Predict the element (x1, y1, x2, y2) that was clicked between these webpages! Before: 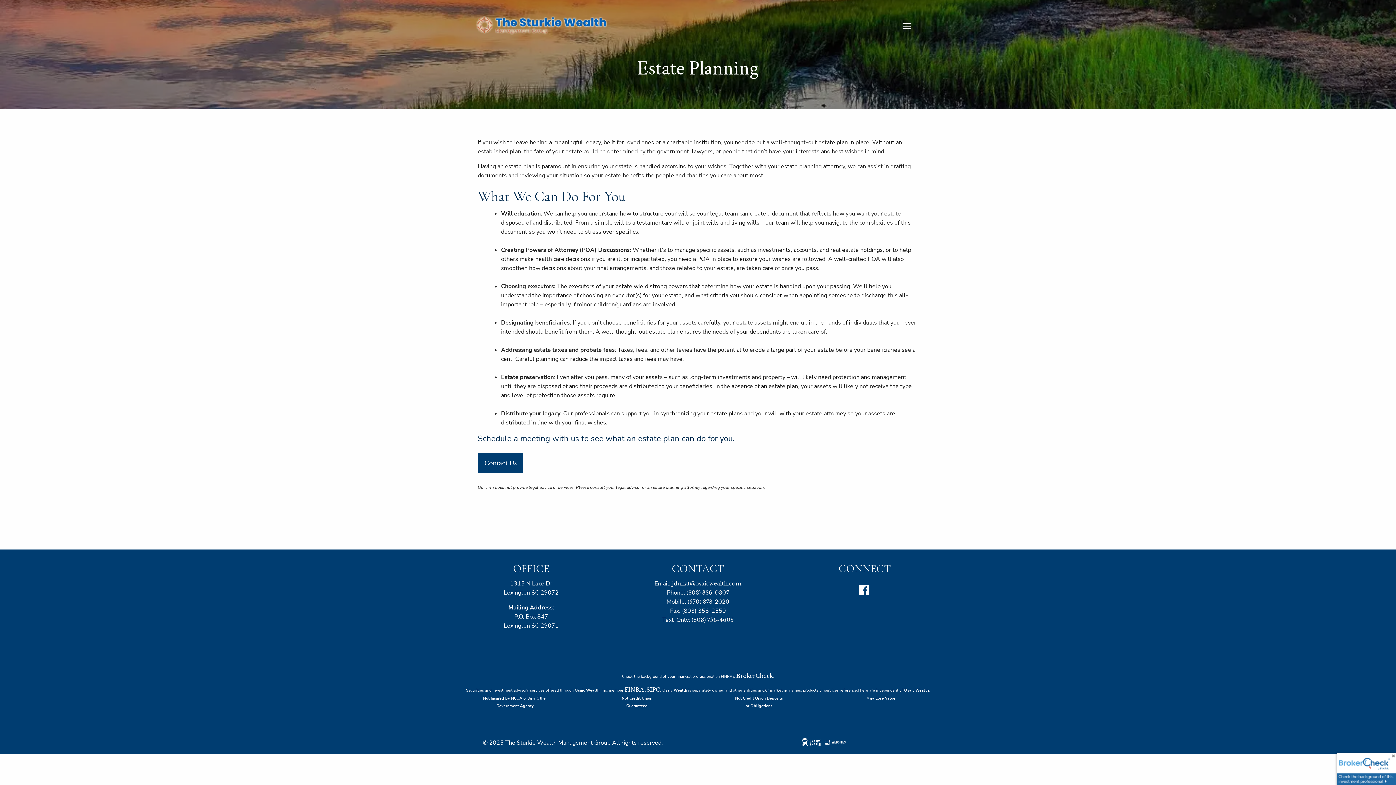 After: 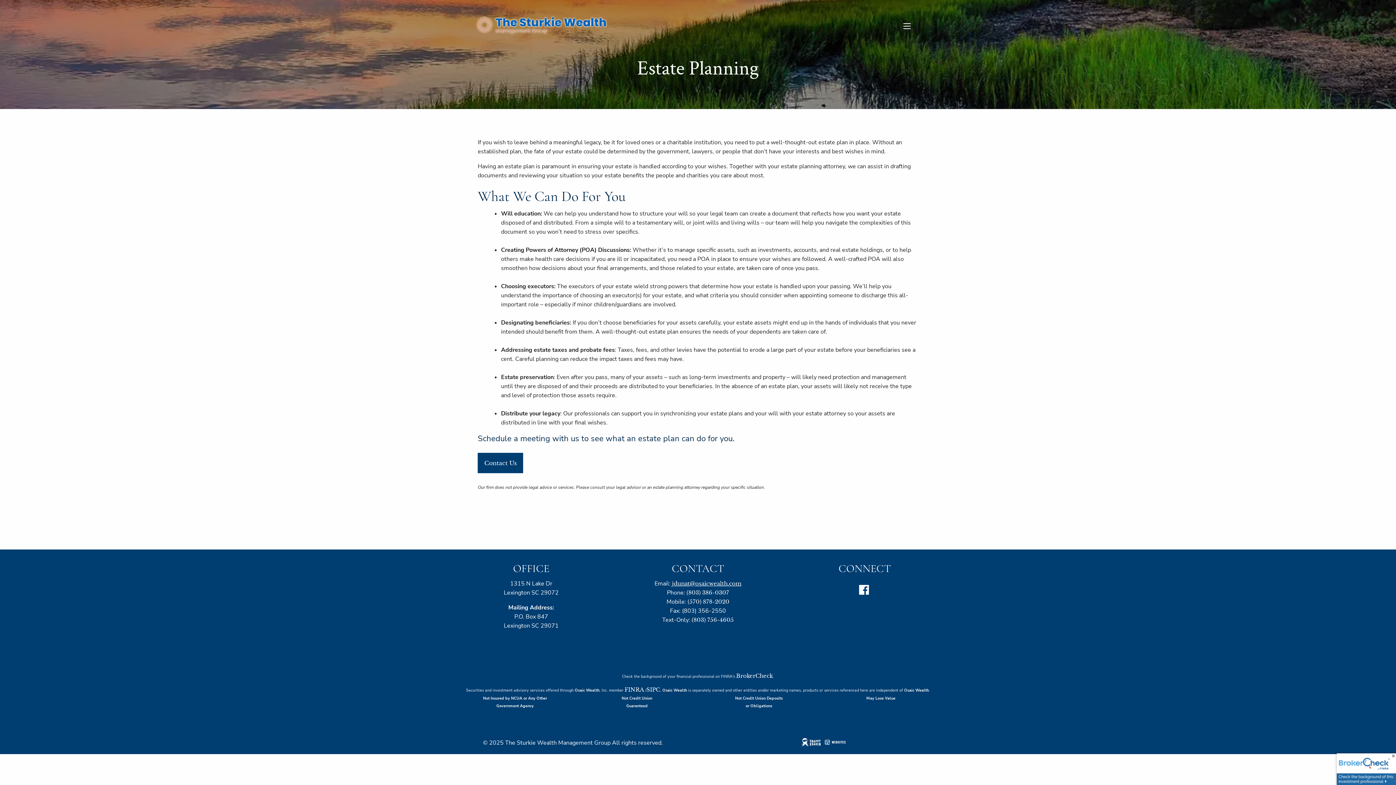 Action: label: jdunat@osaicwealth.com bbox: (672, 580, 741, 587)